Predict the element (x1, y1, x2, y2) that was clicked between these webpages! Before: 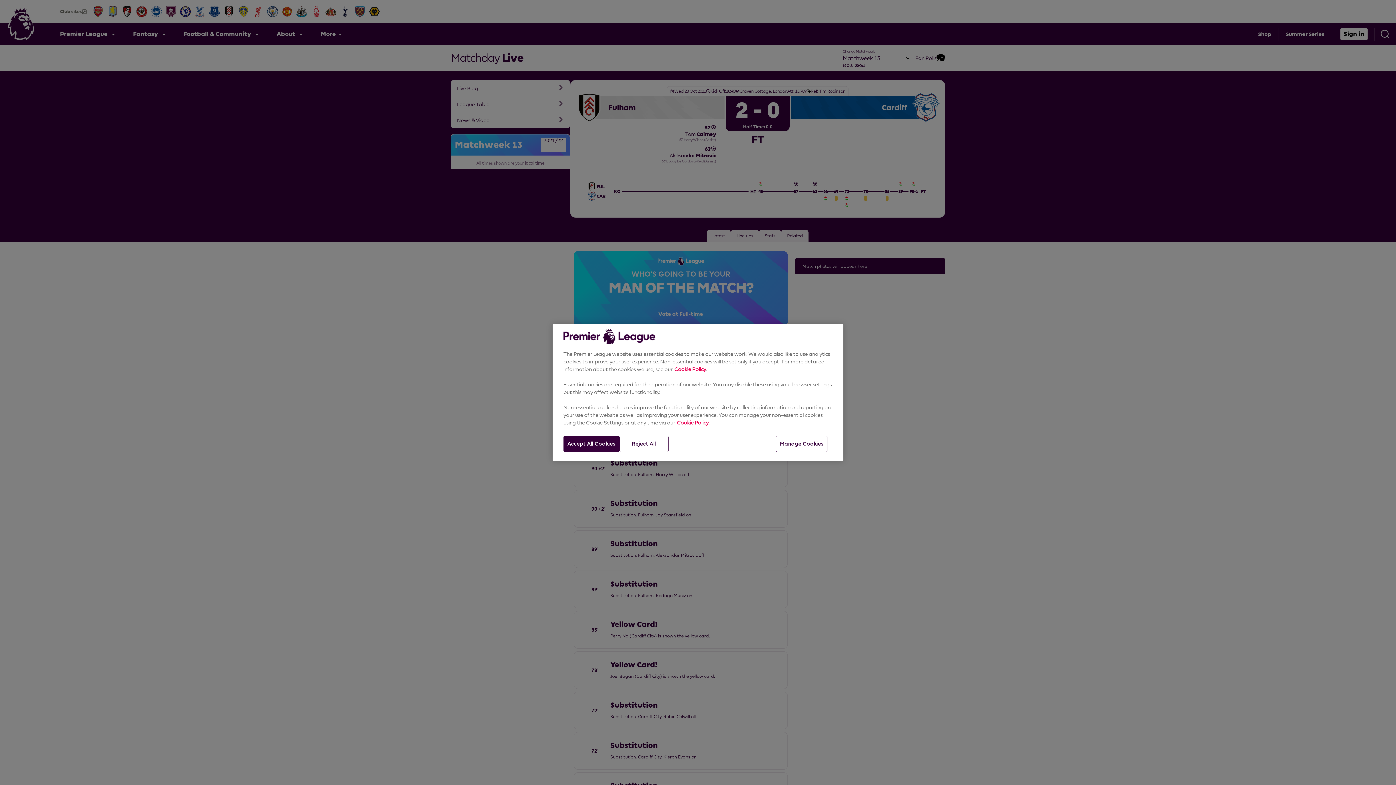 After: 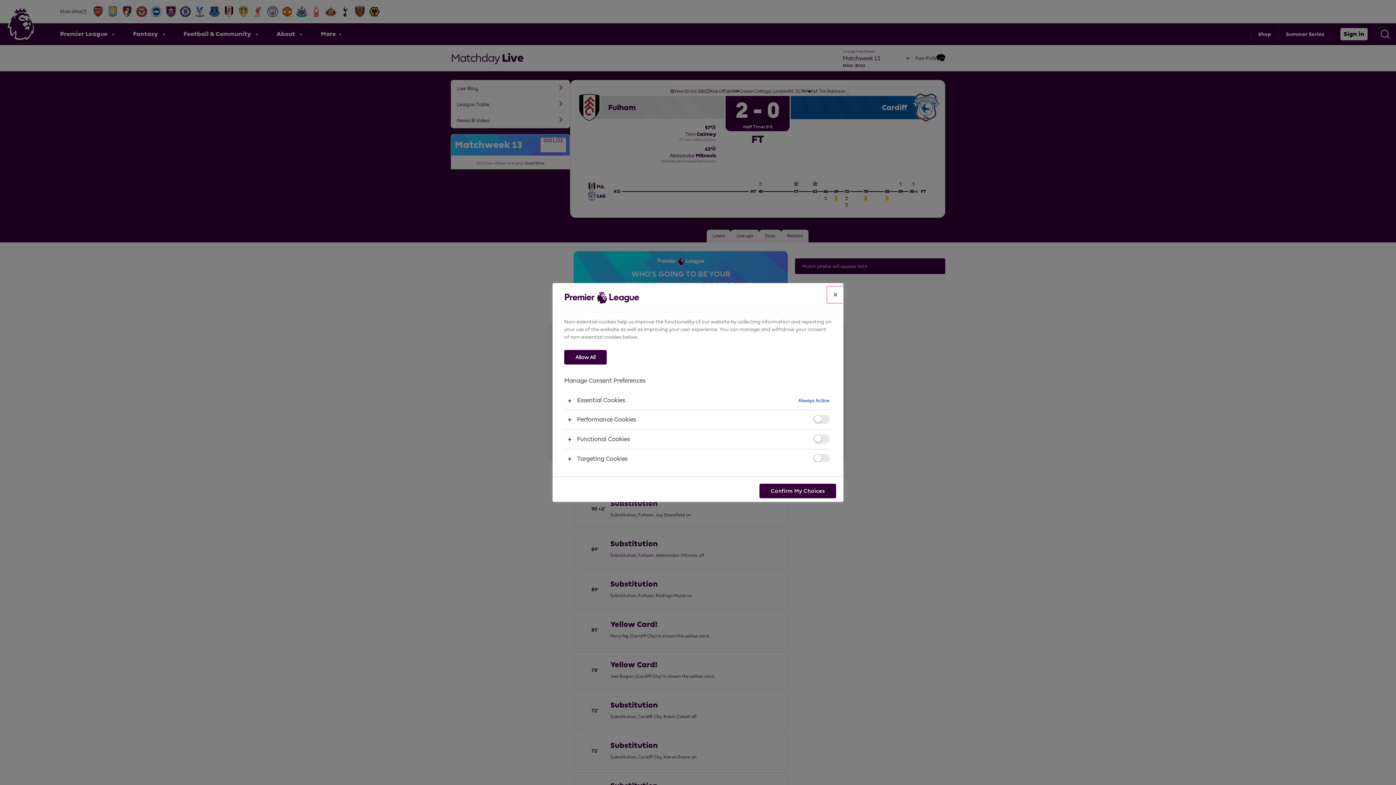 Action: bbox: (776, 436, 827, 452) label: Manage Cookies